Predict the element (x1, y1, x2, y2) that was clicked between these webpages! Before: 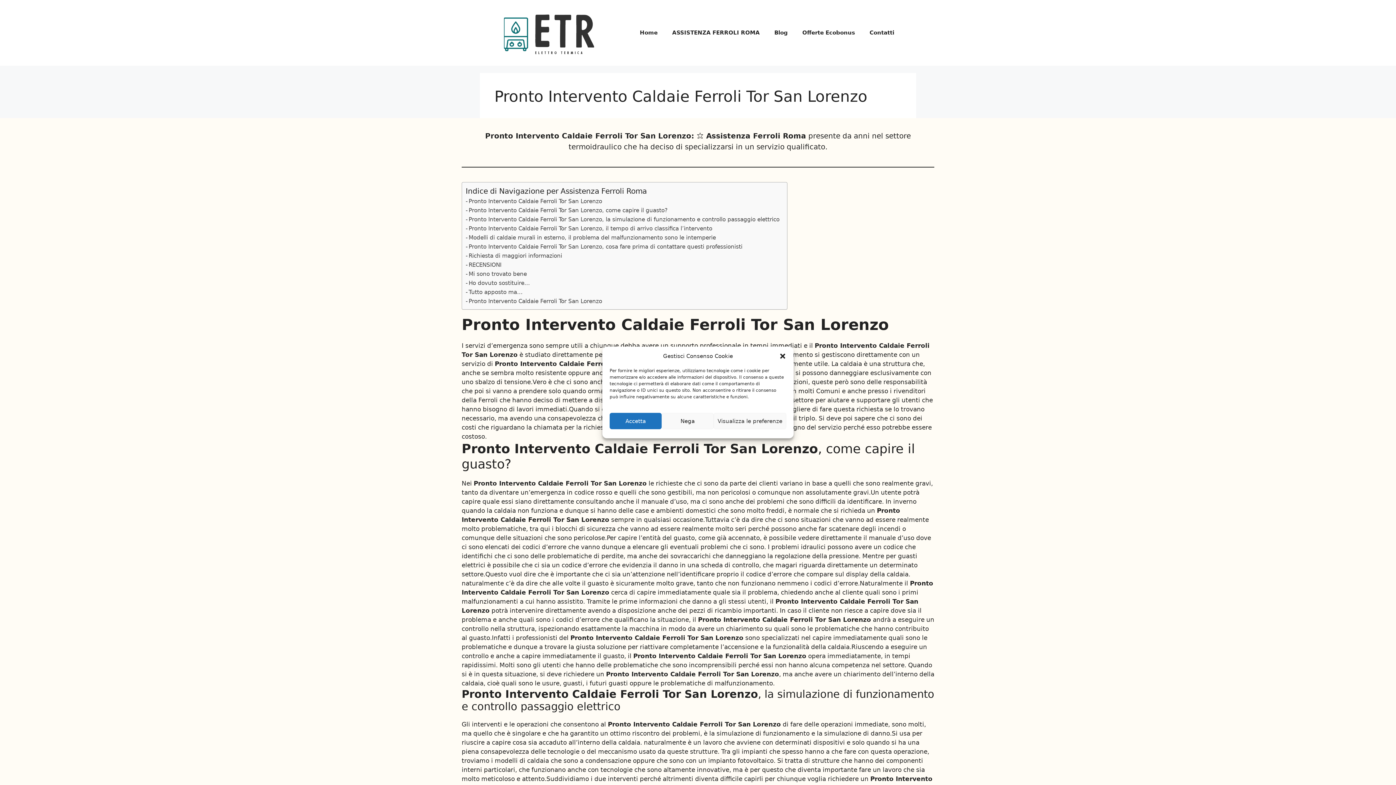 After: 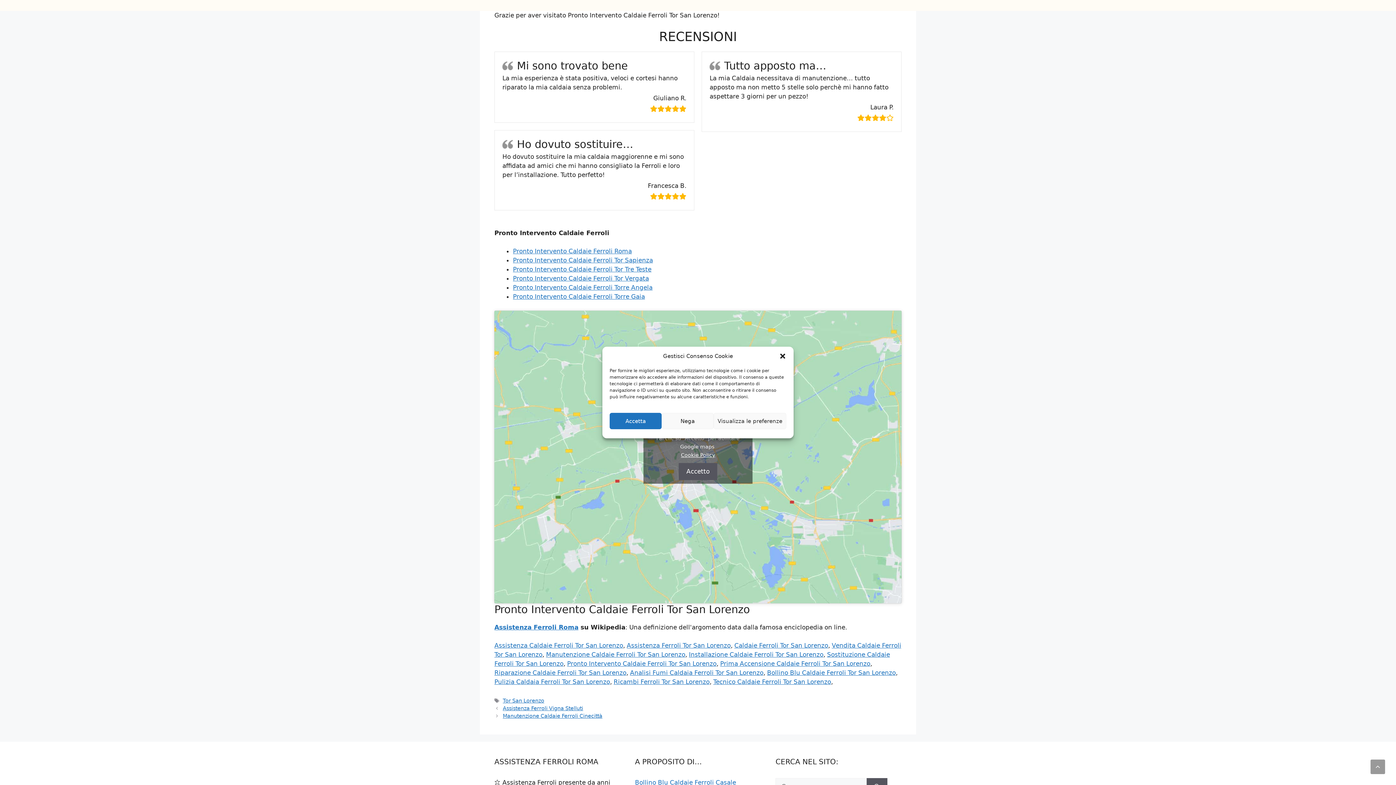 Action: label: Mi sono trovato bene bbox: (465, 269, 526, 278)